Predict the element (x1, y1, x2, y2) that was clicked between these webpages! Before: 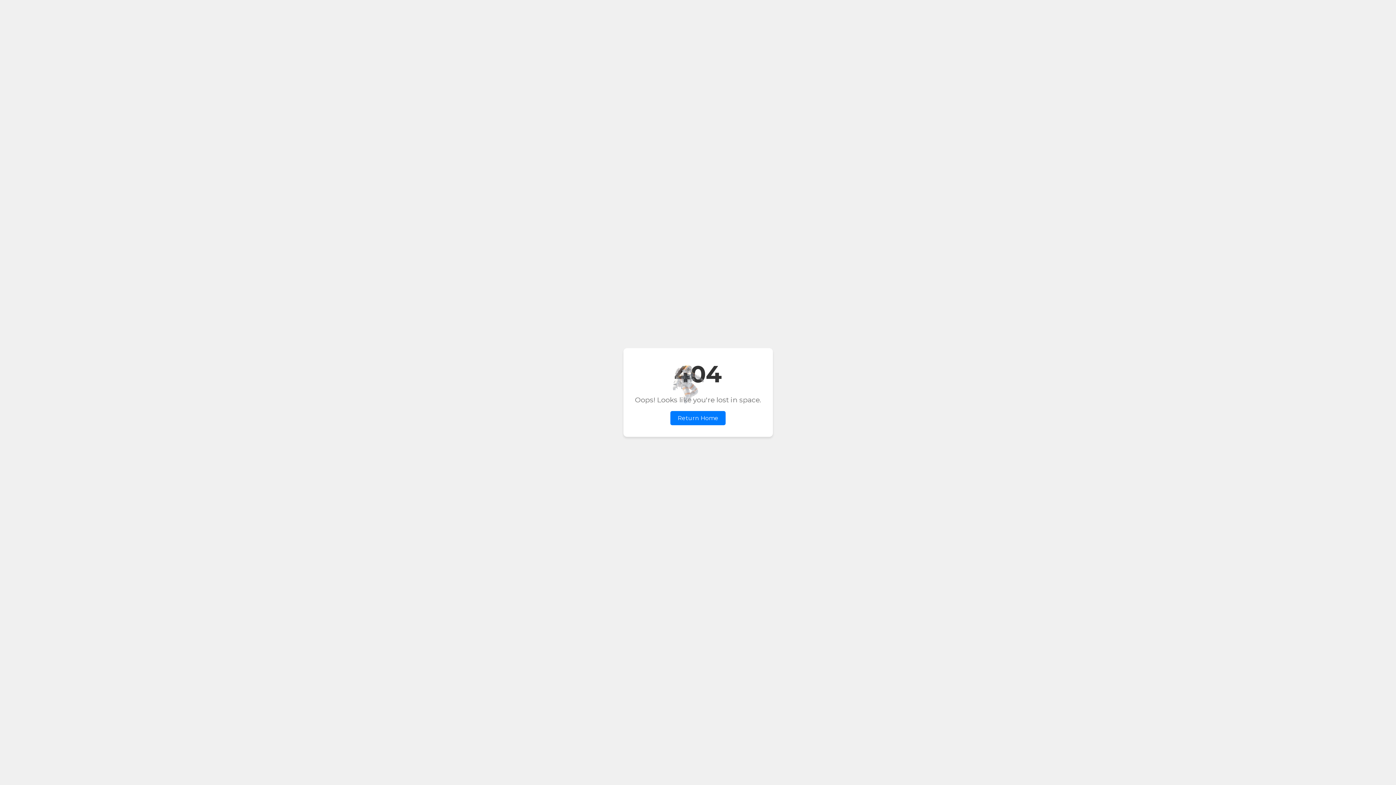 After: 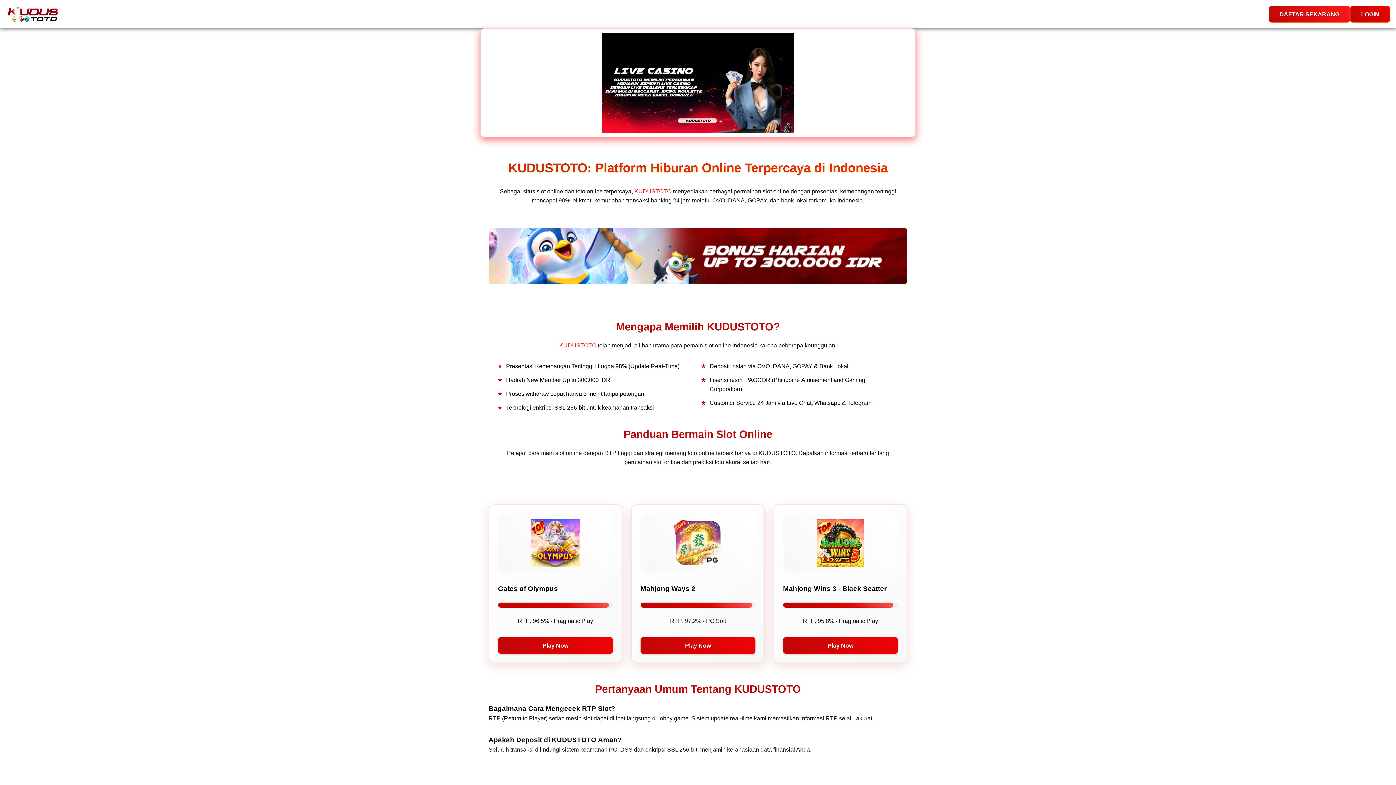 Action: label: Return Home bbox: (670, 411, 725, 425)